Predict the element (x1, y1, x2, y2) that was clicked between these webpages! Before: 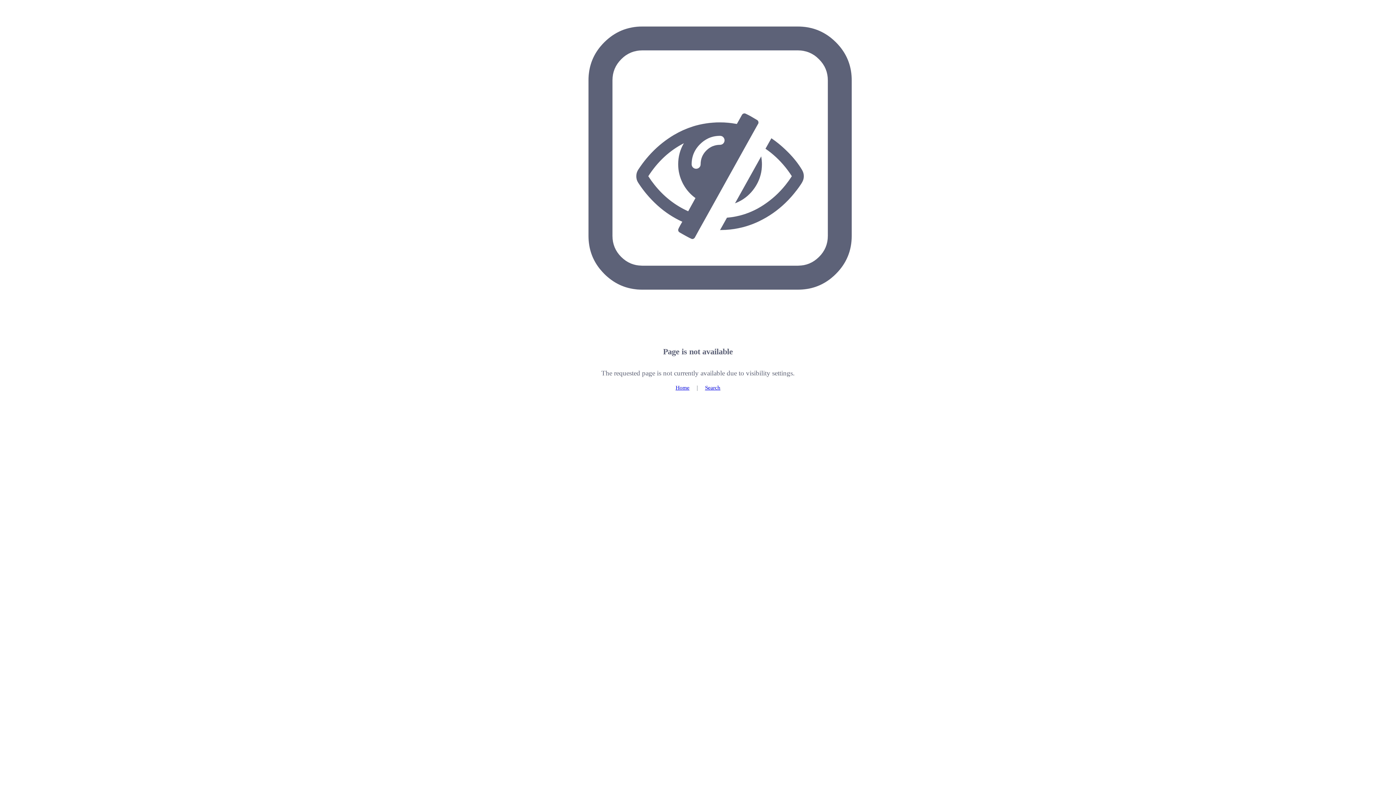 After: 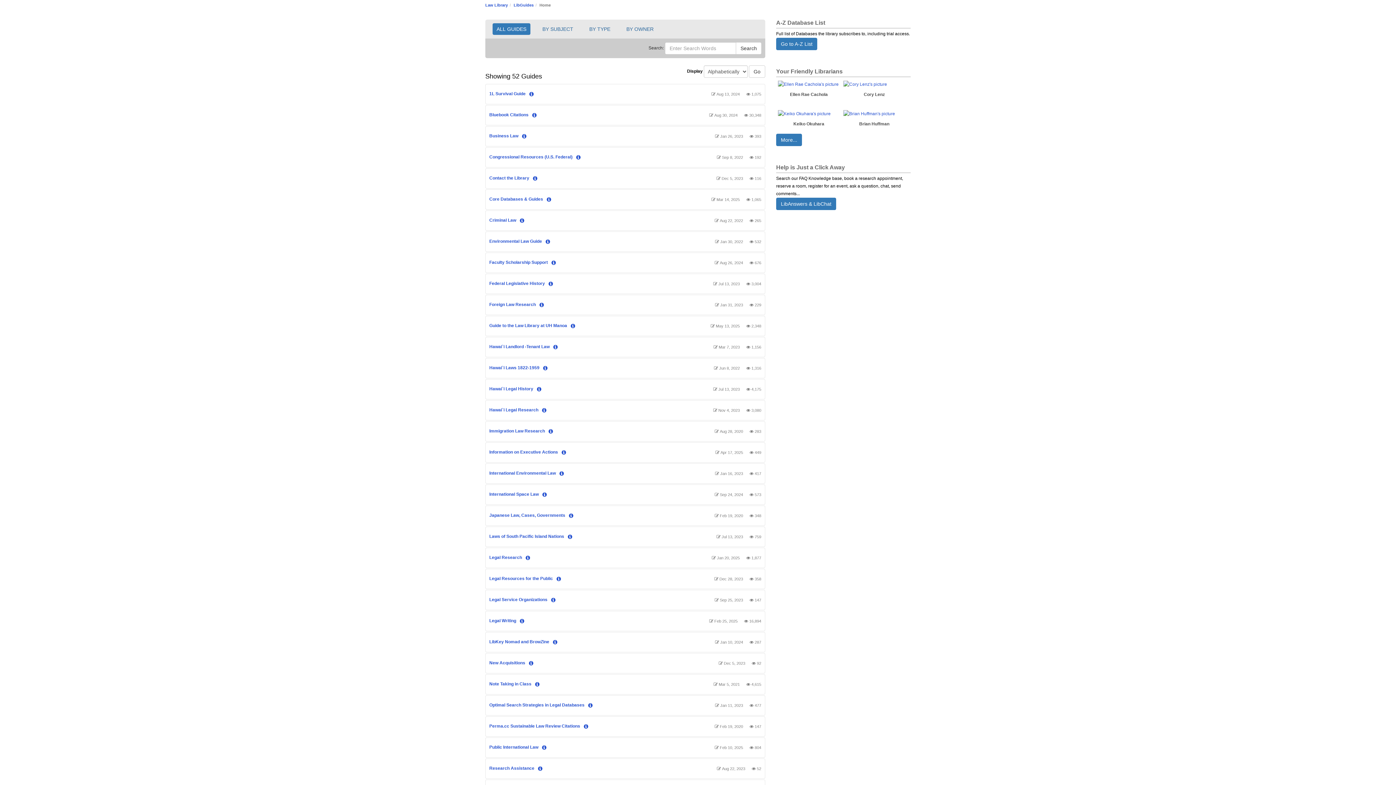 Action: bbox: (675, 384, 689, 390) label: Home